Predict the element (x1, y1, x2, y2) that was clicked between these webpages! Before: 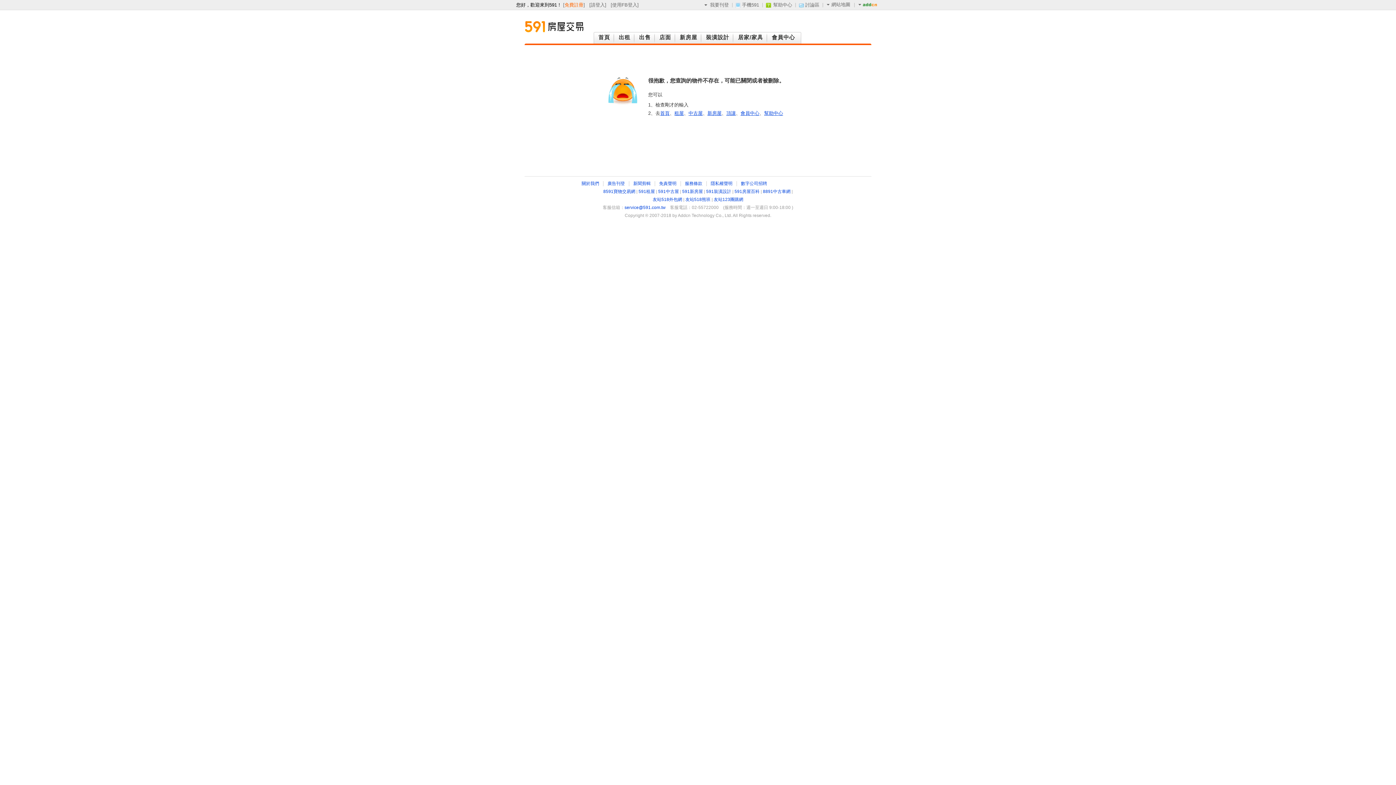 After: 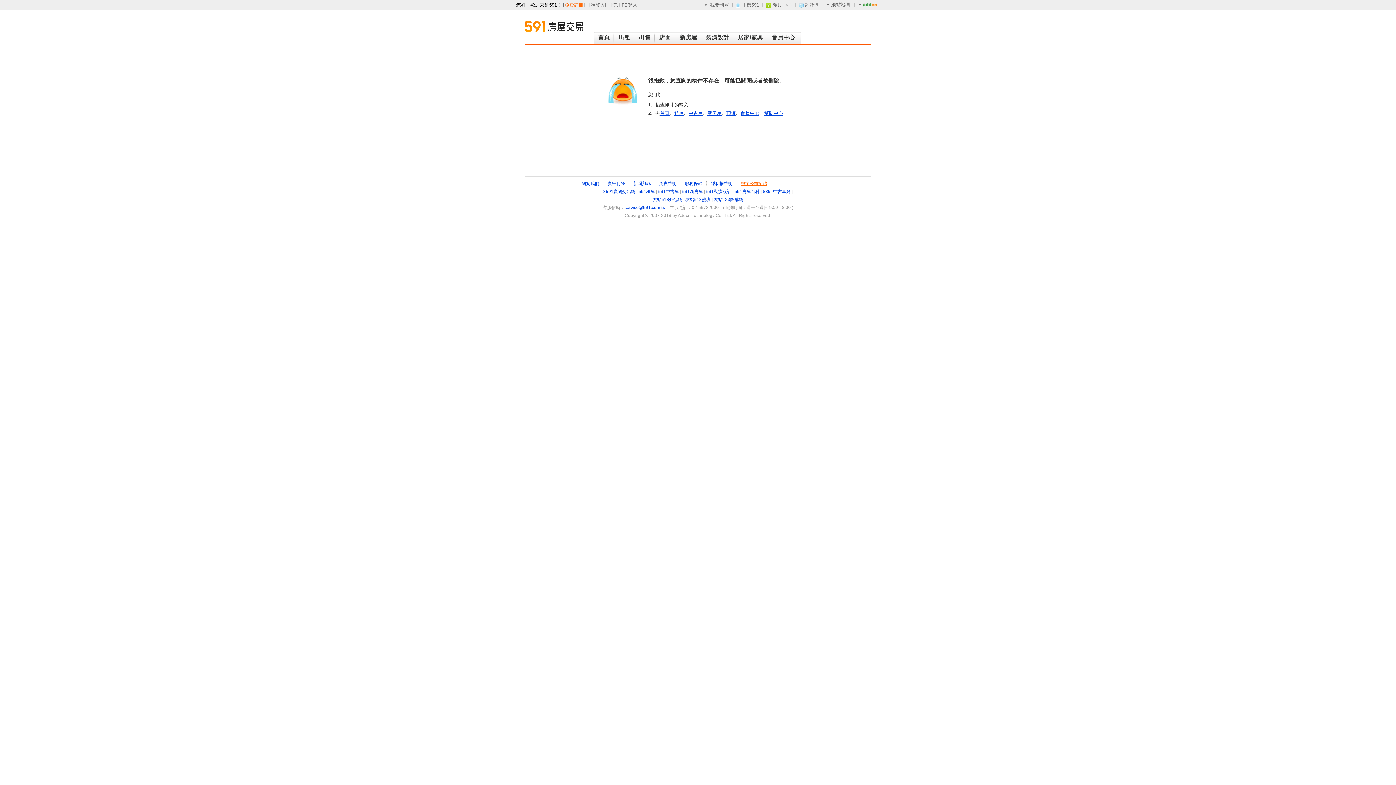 Action: bbox: (741, 181, 767, 186) label: 數字公司招聘